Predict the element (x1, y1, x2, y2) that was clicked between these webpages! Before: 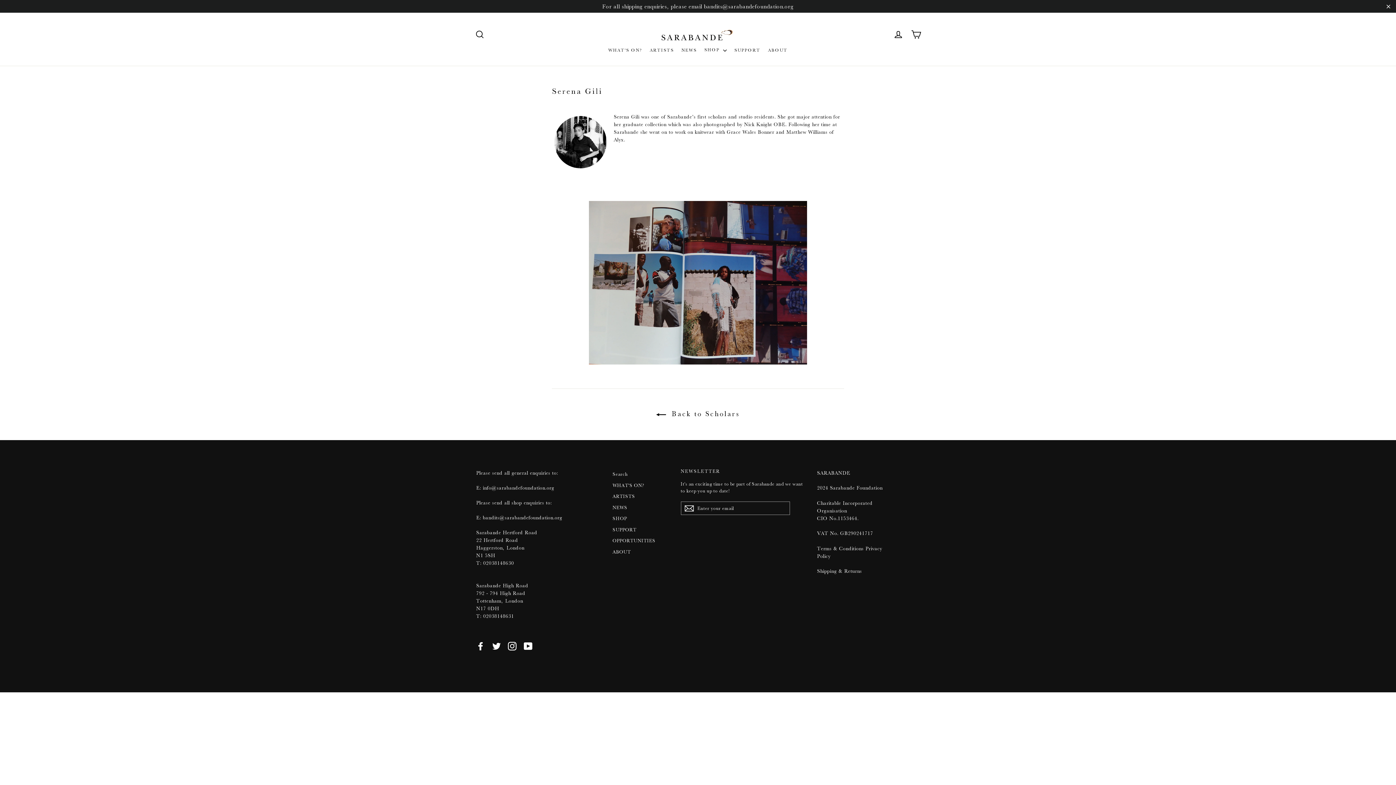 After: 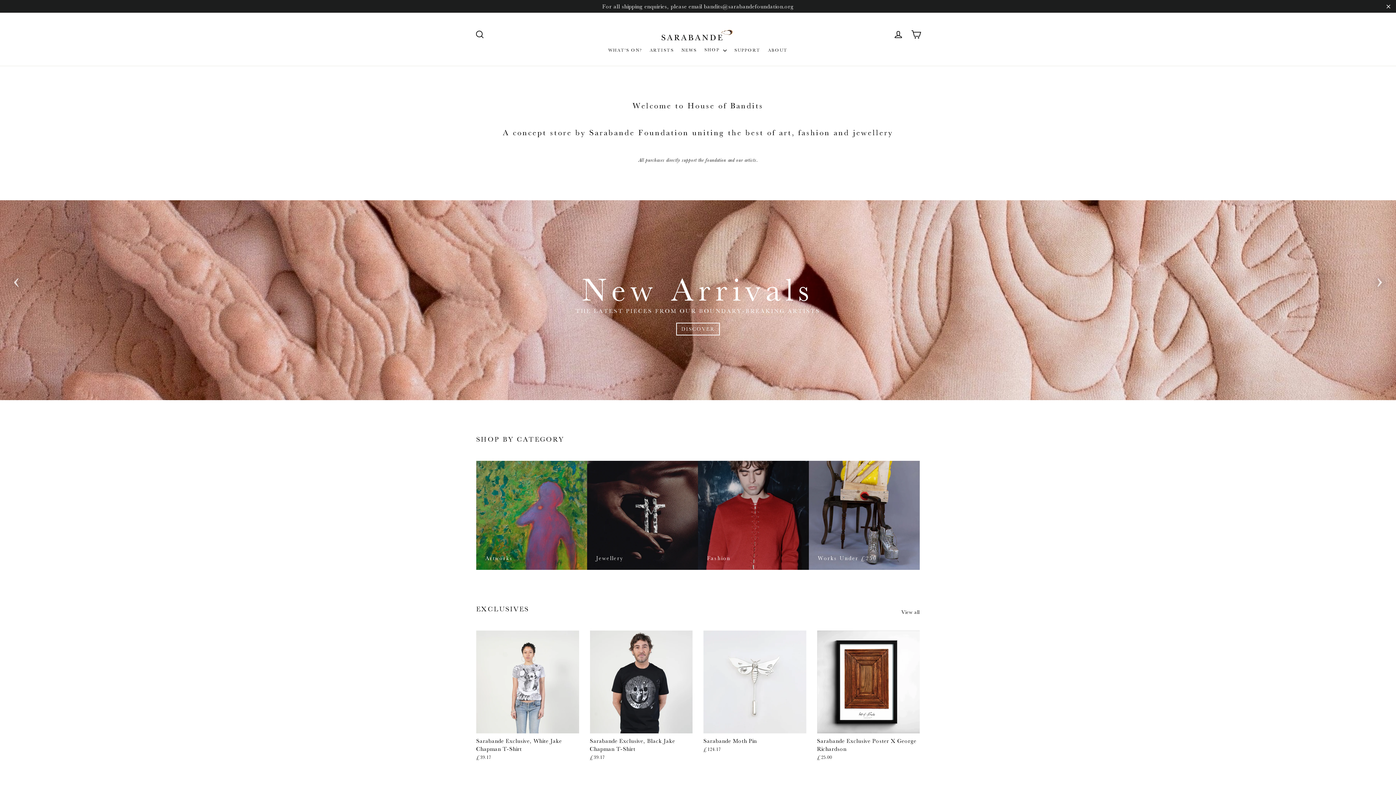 Action: bbox: (701, 45, 729, 55) label: SHOP 